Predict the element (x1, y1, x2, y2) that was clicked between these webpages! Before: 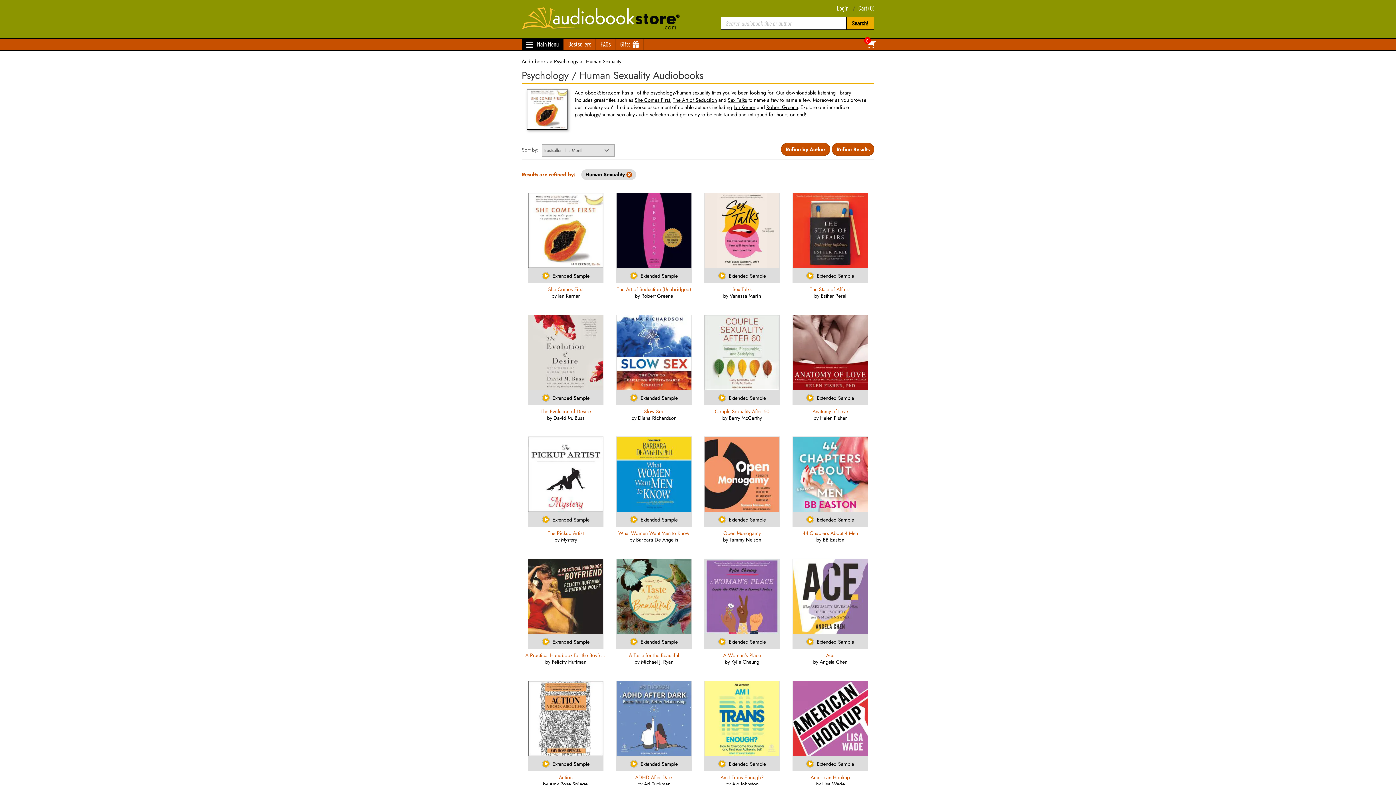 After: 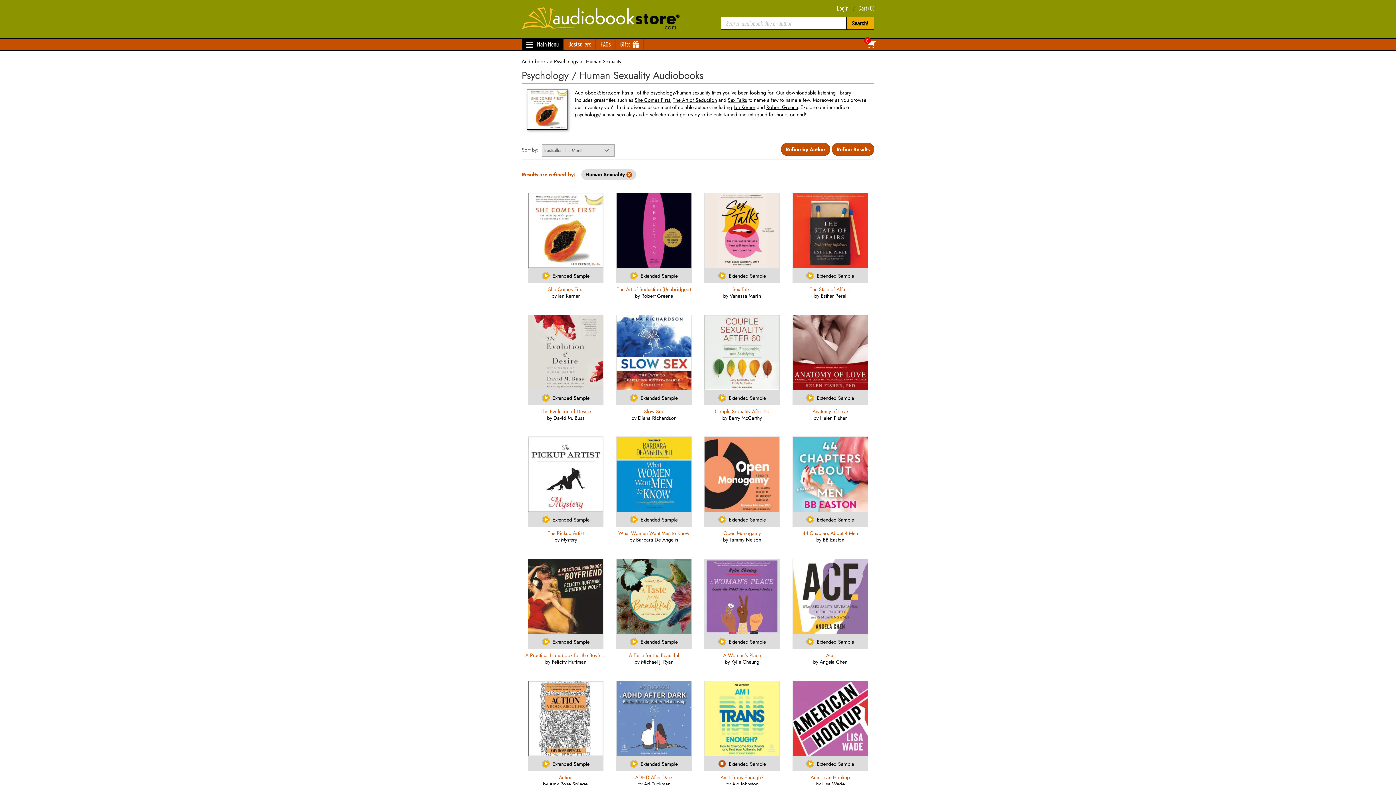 Action: label: Extended Sample bbox: (704, 756, 780, 771)